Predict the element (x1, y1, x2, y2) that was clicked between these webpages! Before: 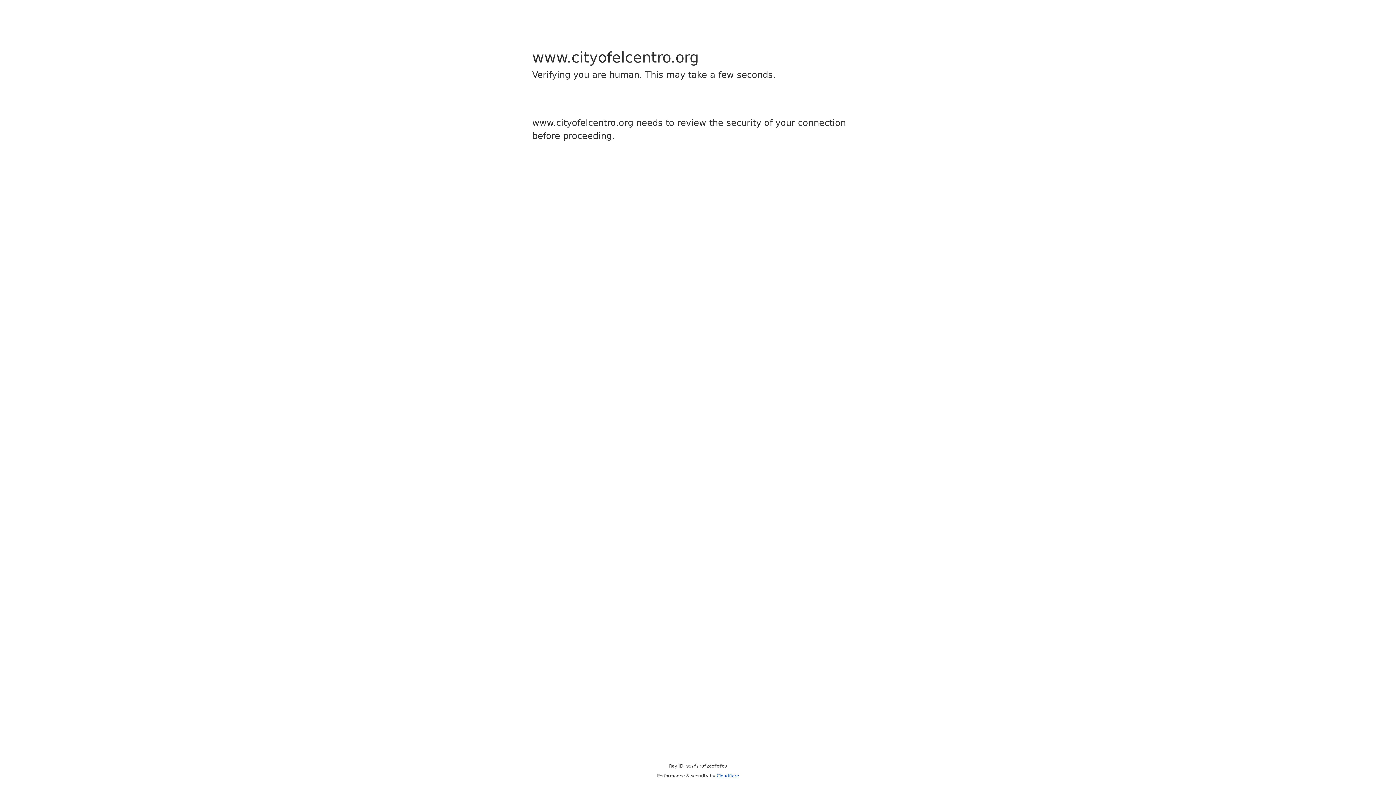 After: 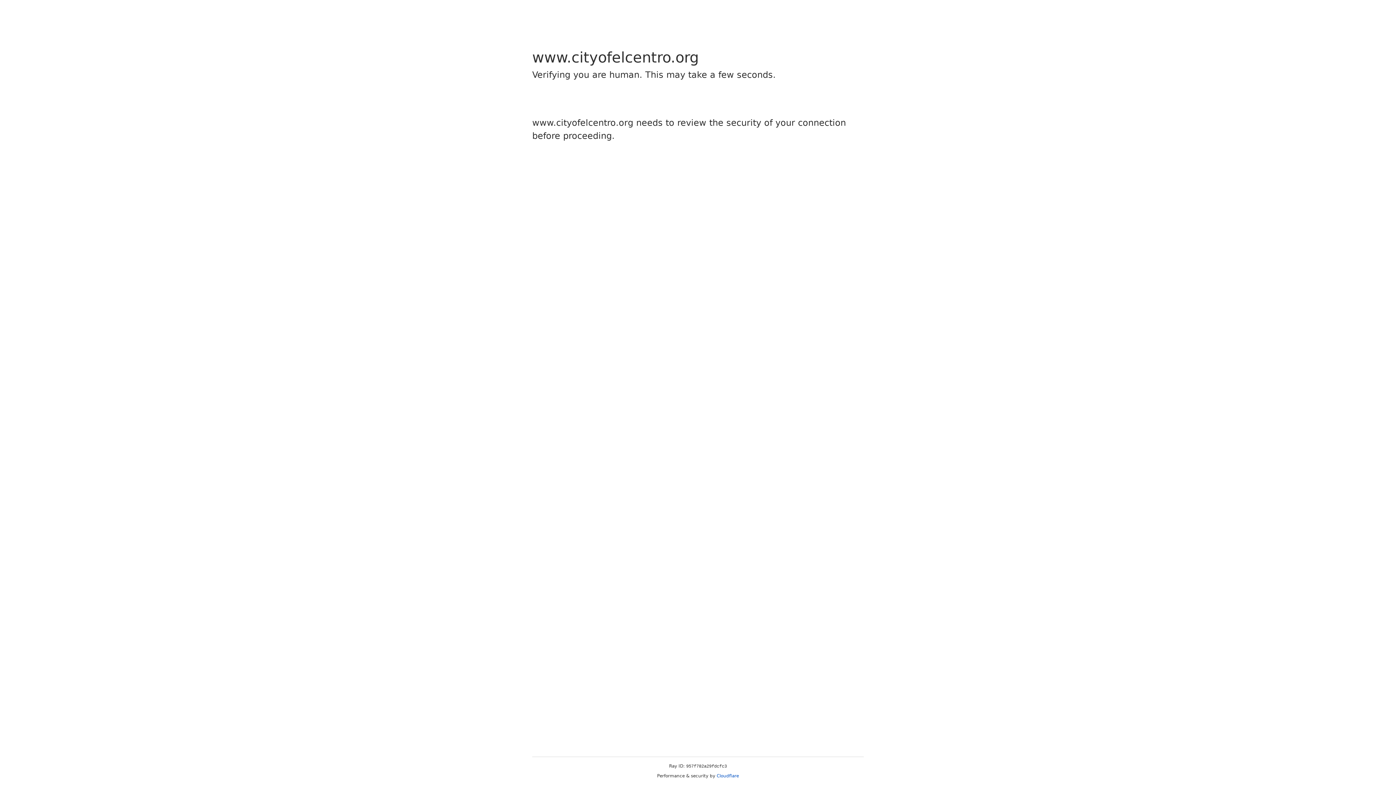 Action: bbox: (716, 773, 739, 778) label: Cloudflare